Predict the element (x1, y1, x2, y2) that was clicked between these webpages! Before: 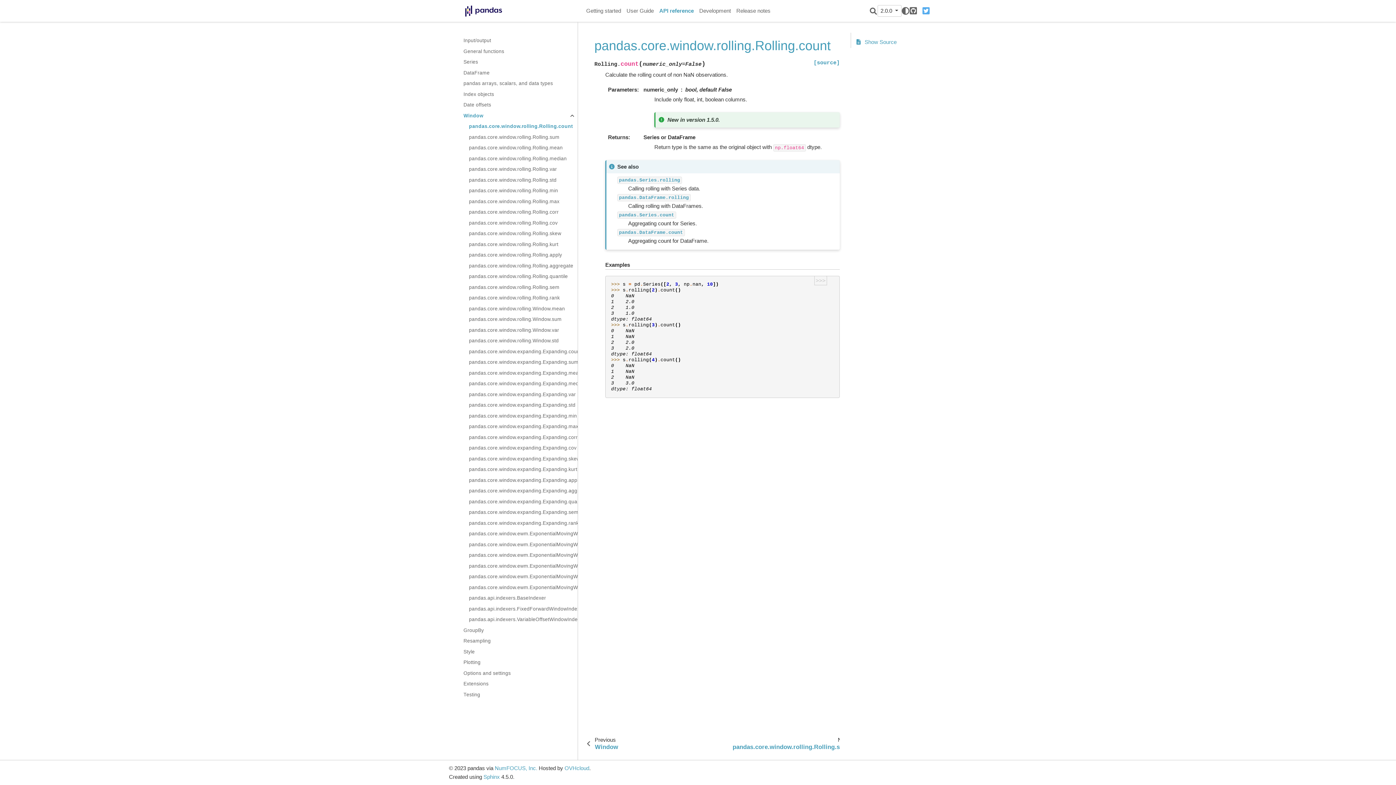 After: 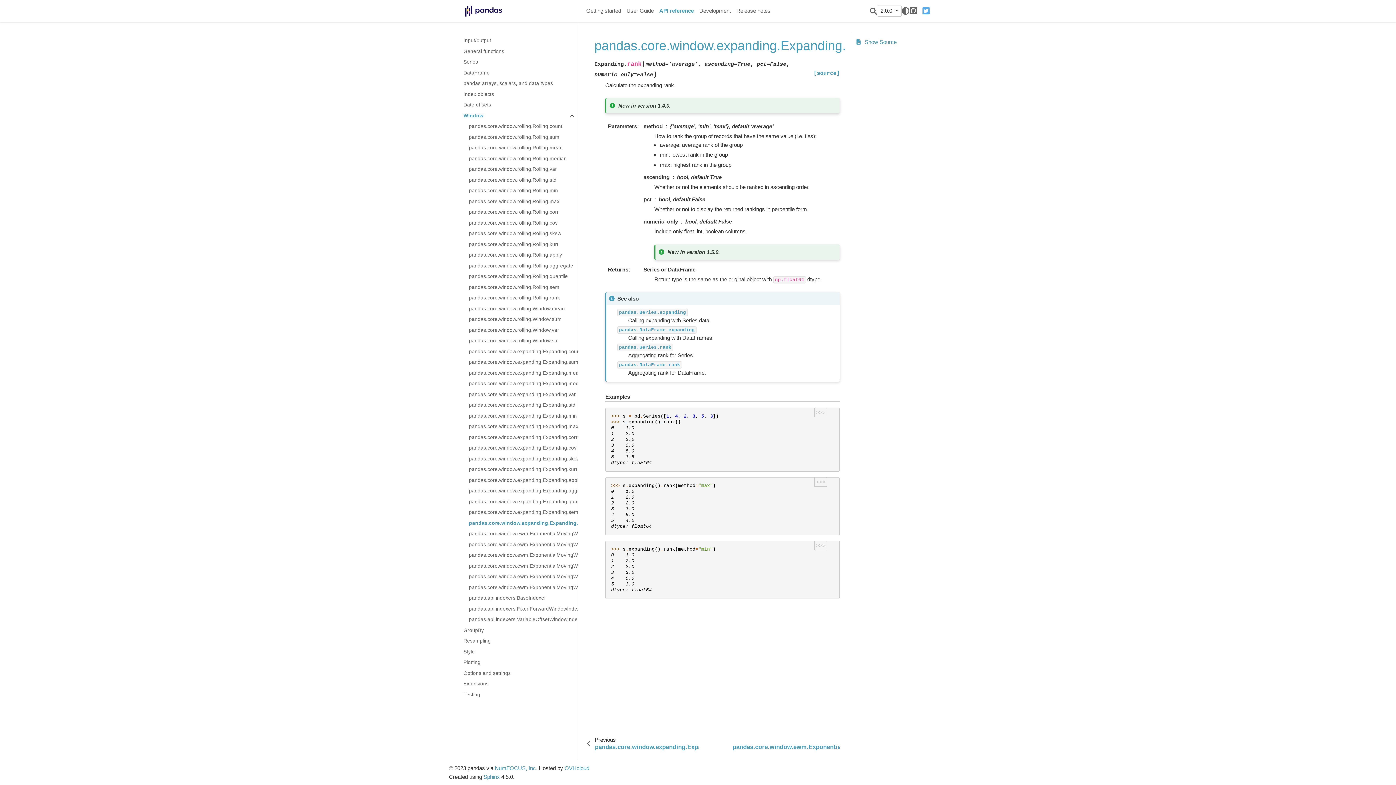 Action: bbox: (469, 518, 577, 528) label: pandas.core.window.expanding.Expanding.rank